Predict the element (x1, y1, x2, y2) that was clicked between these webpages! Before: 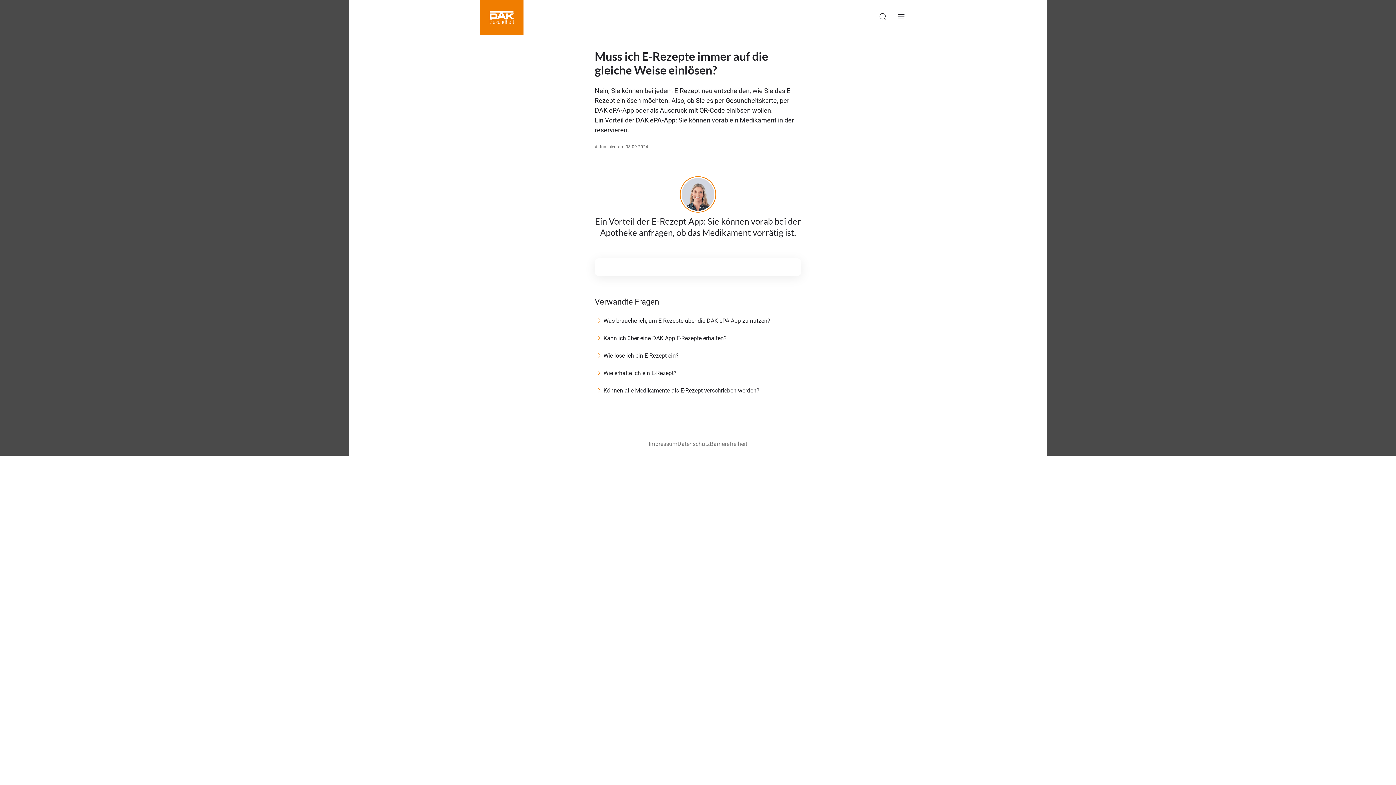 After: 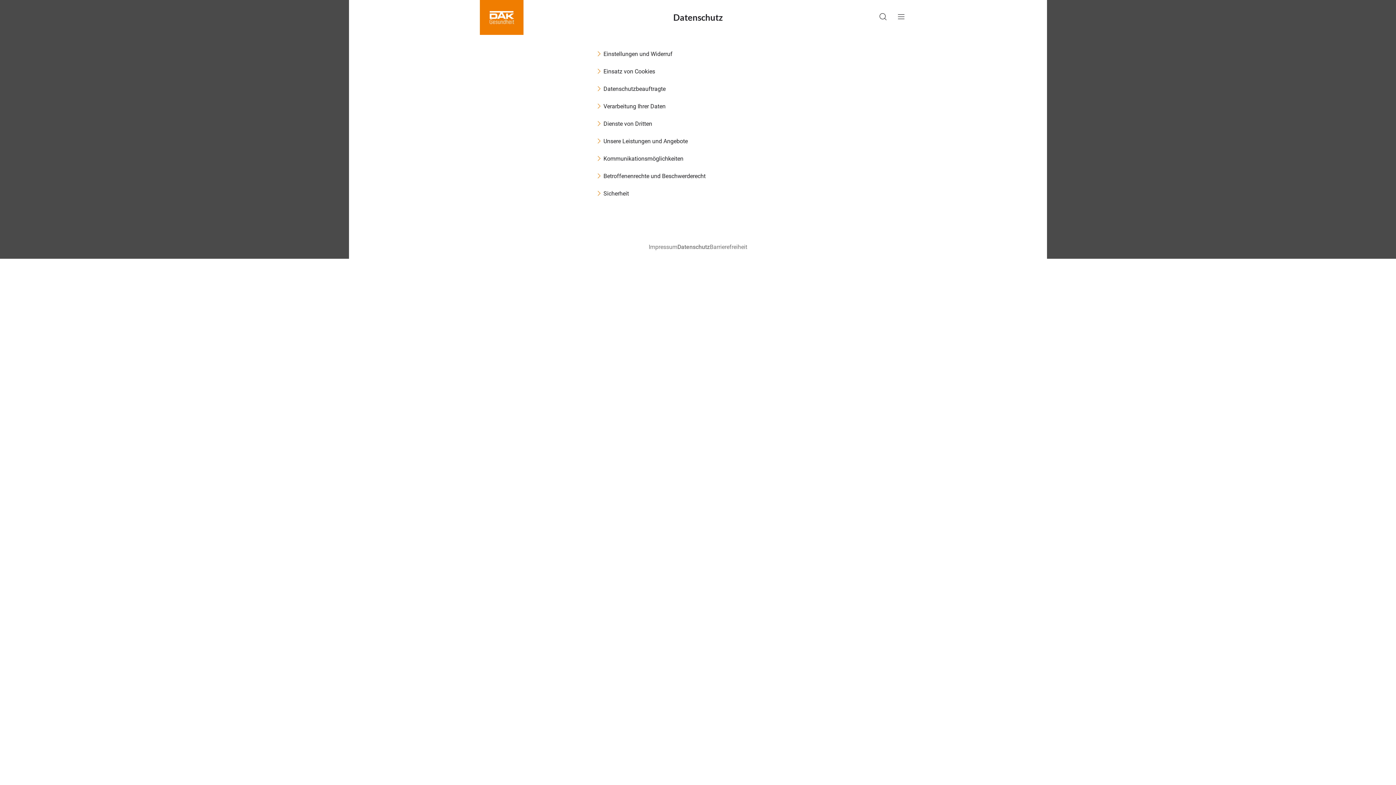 Action: label: Datenschutz bbox: (677, 440, 710, 448)